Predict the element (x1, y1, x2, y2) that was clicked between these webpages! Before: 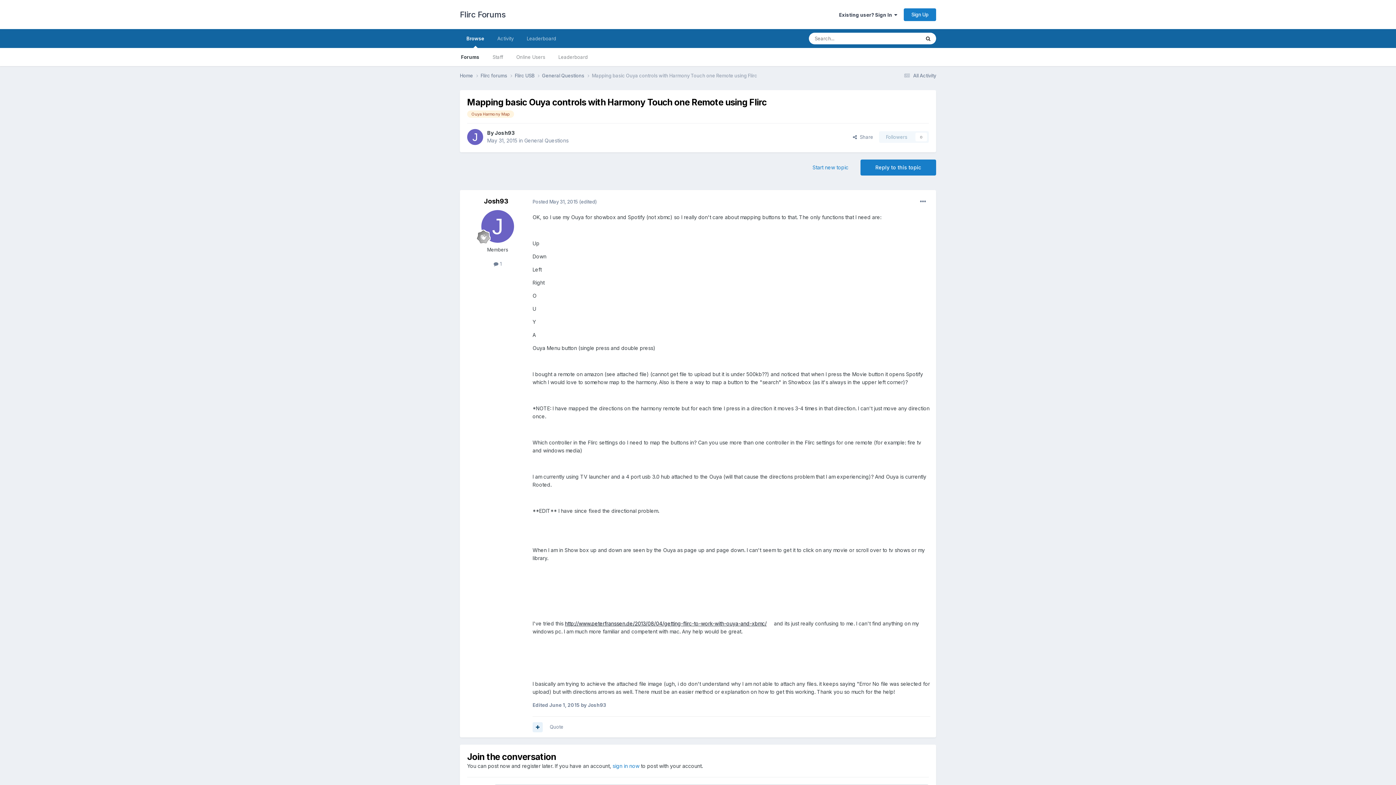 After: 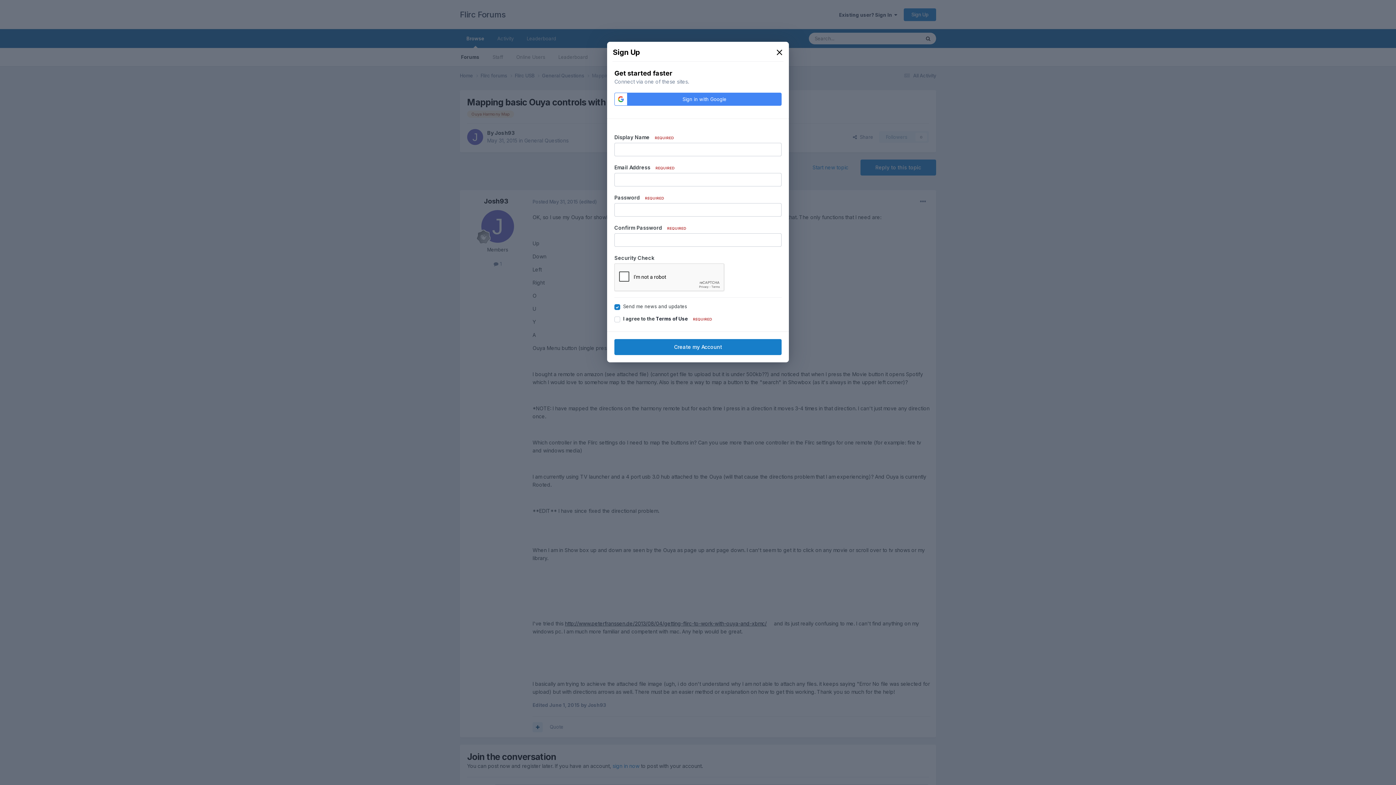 Action: bbox: (904, 8, 936, 20) label: Sign Up